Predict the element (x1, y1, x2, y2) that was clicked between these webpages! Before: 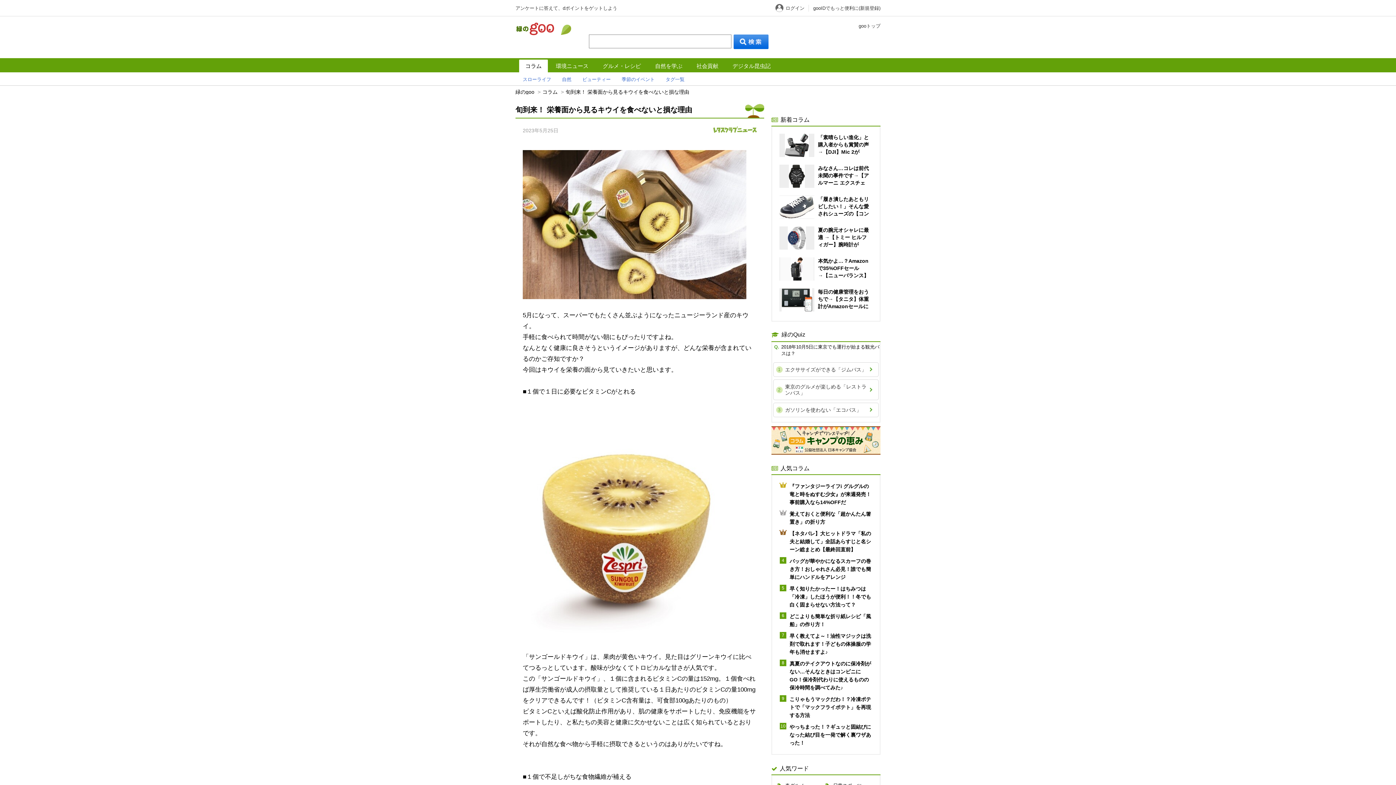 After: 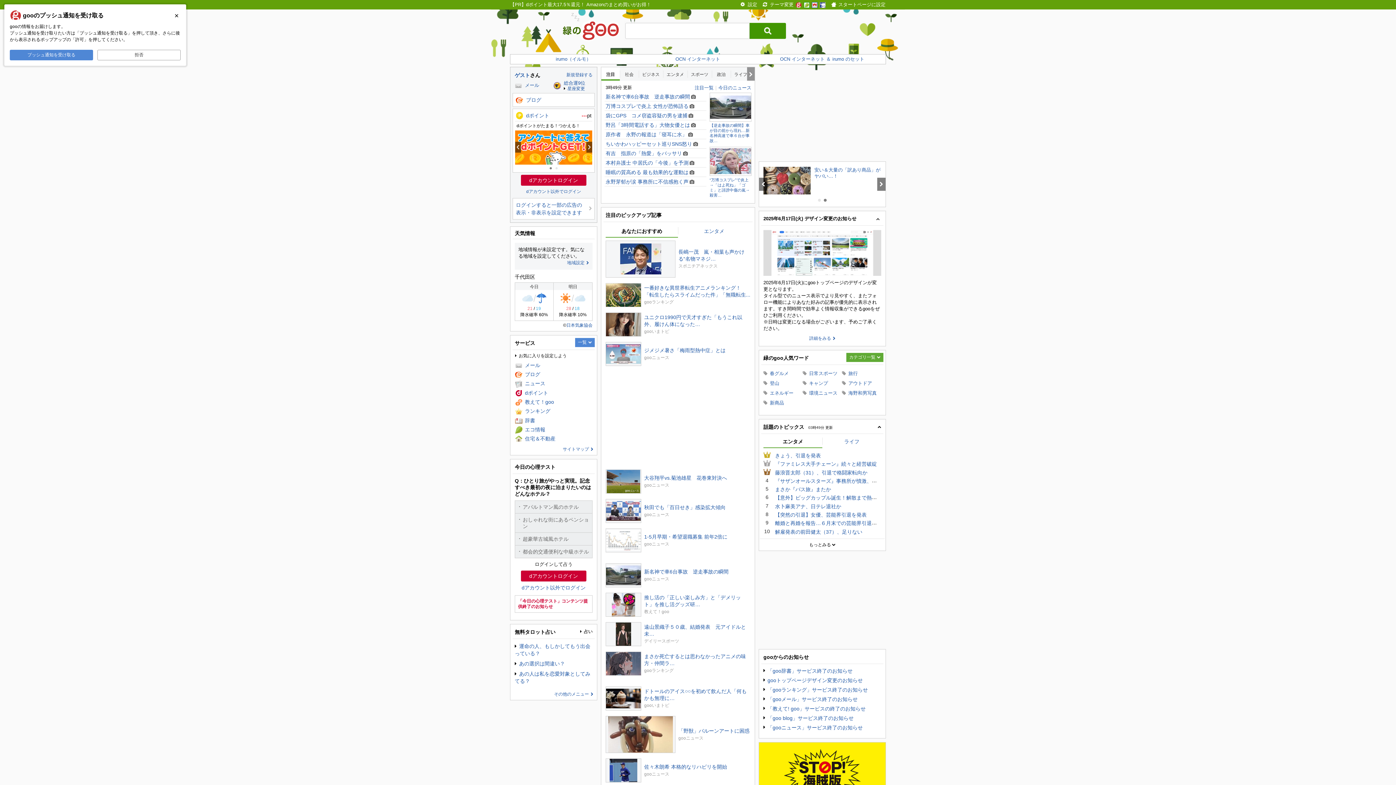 Action: bbox: (515, 25, 558, 31)